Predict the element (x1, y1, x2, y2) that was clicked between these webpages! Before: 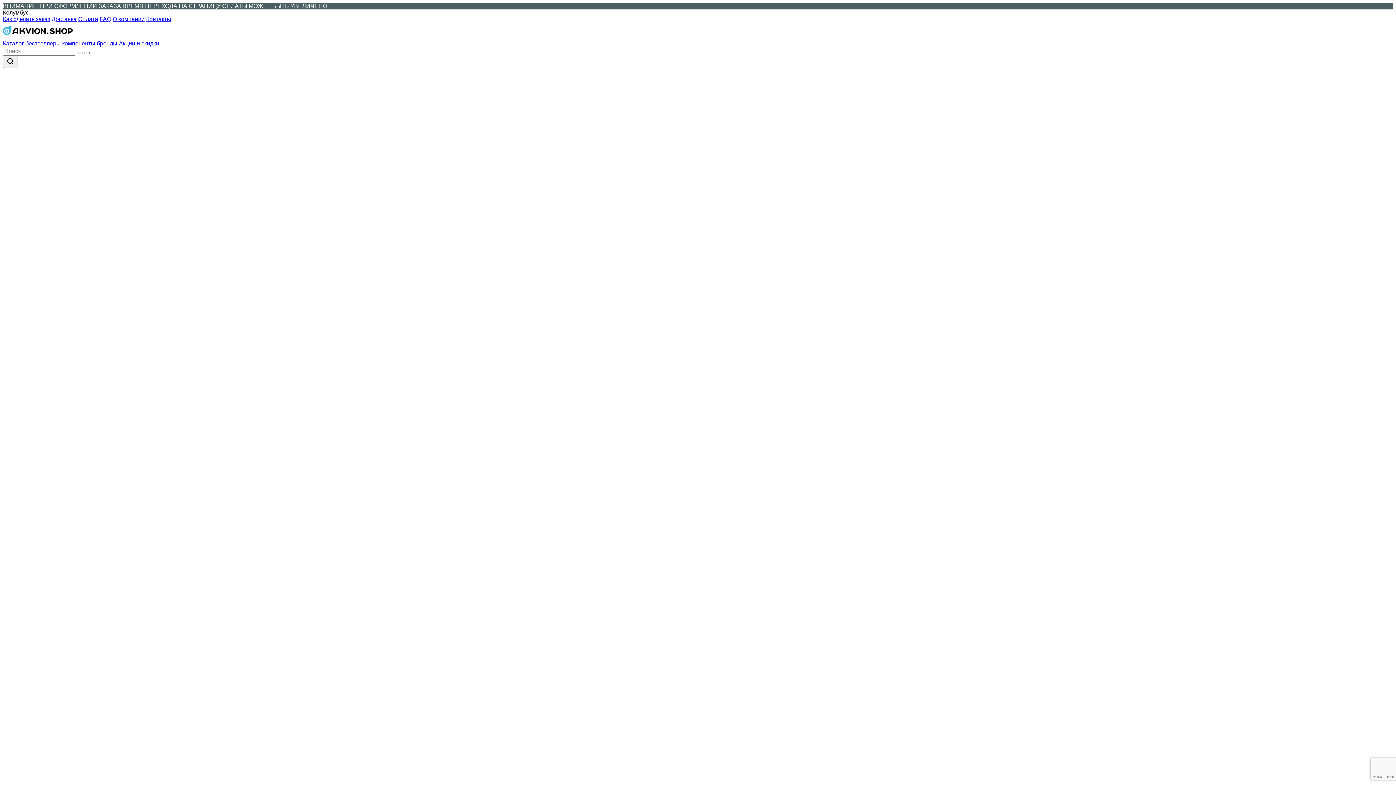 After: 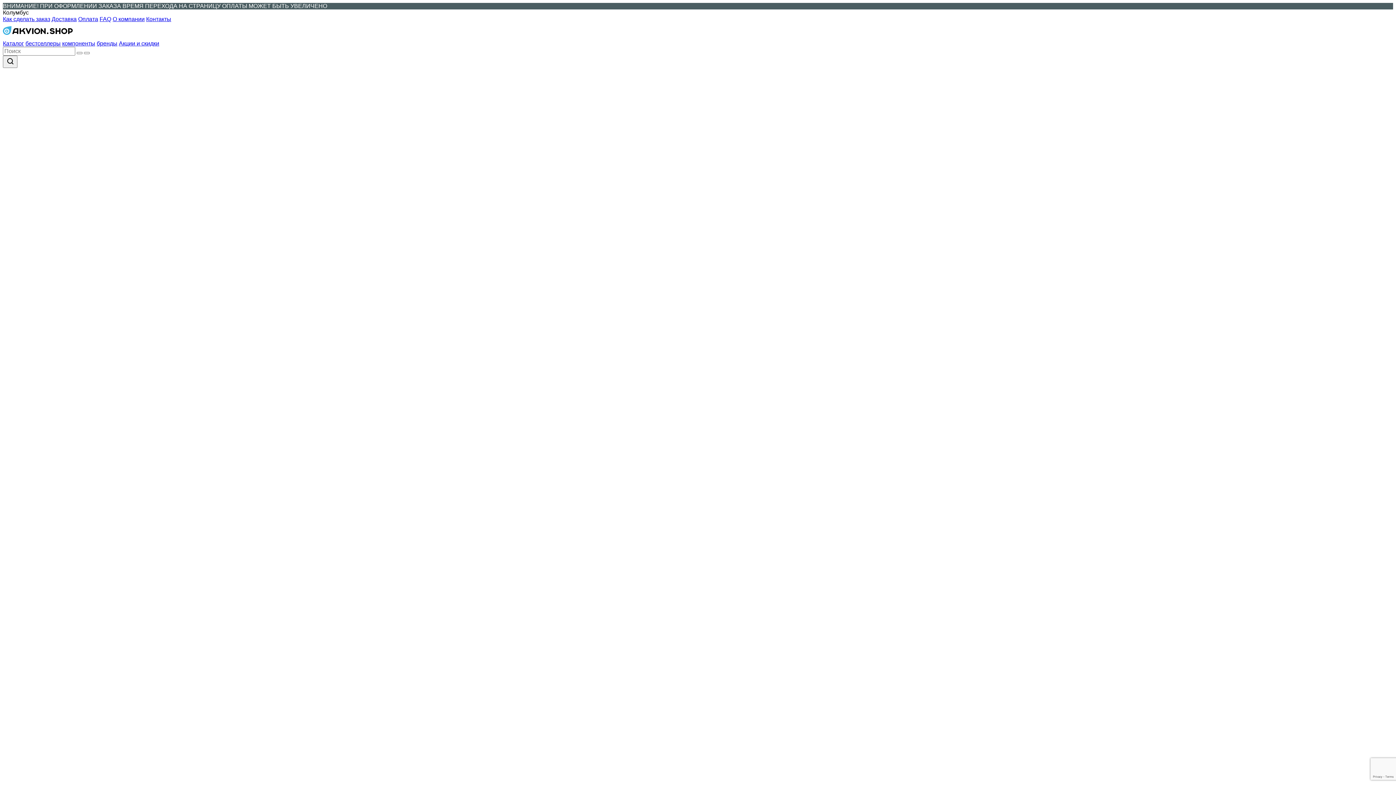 Action: label: Контакты bbox: (146, 16, 171, 22)